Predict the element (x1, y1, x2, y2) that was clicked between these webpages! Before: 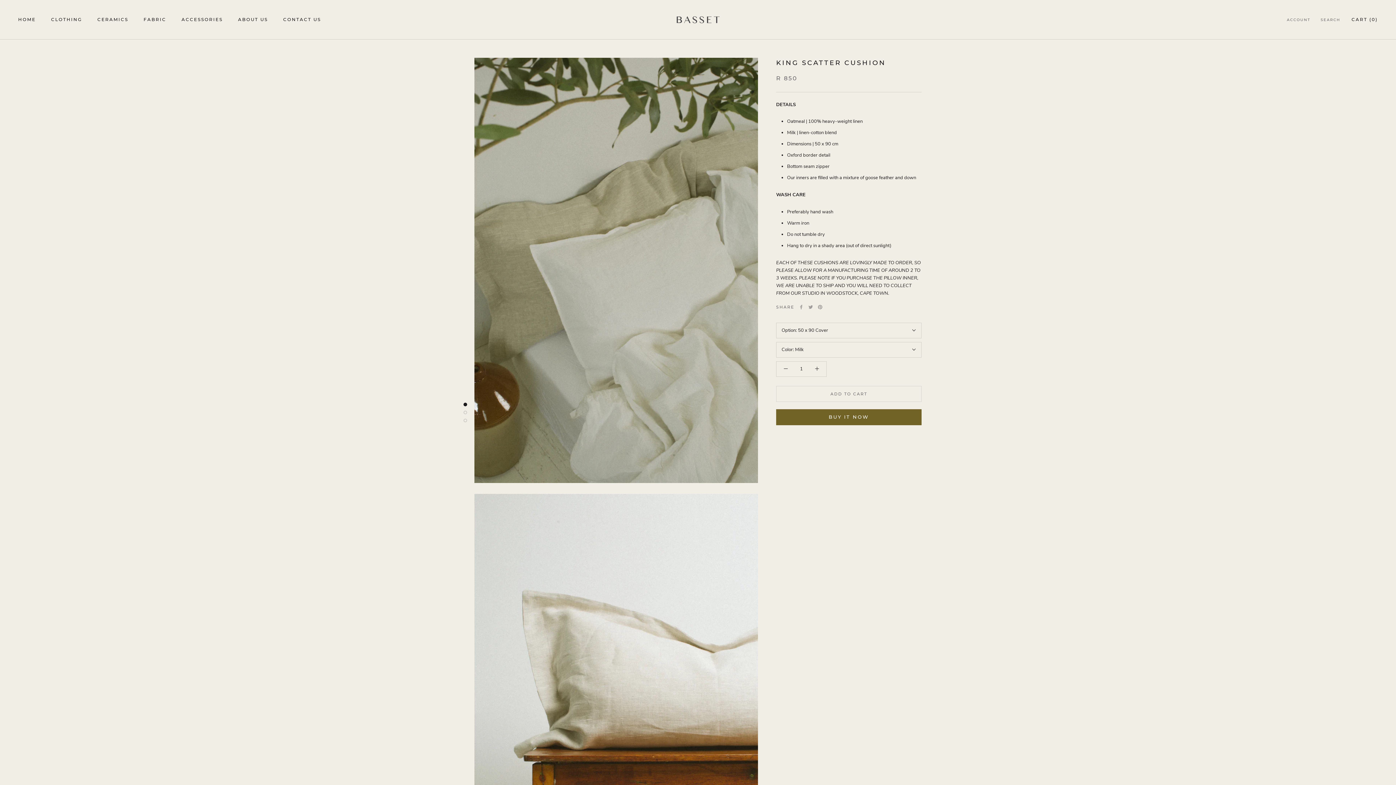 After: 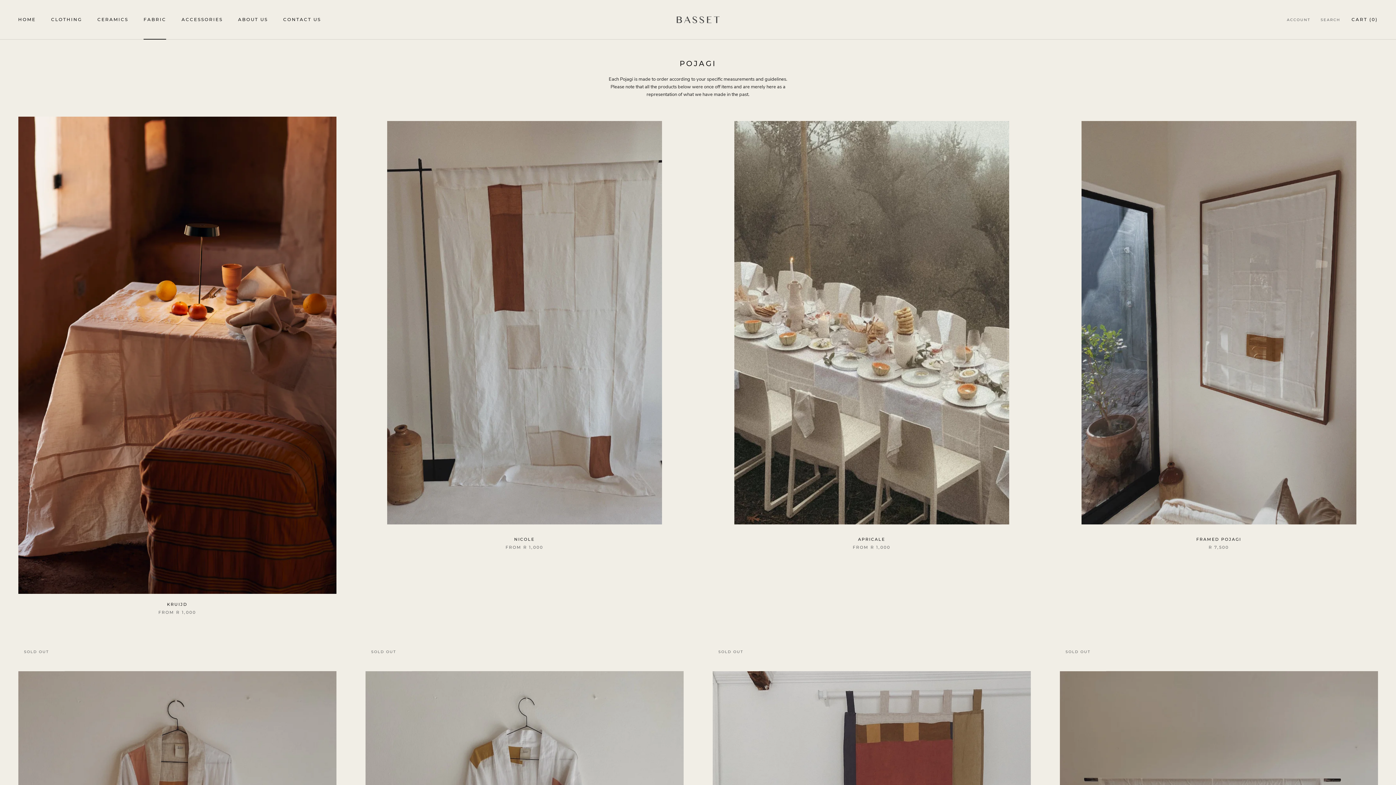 Action: bbox: (143, 16, 166, 22) label: FABRIC
FABRIC